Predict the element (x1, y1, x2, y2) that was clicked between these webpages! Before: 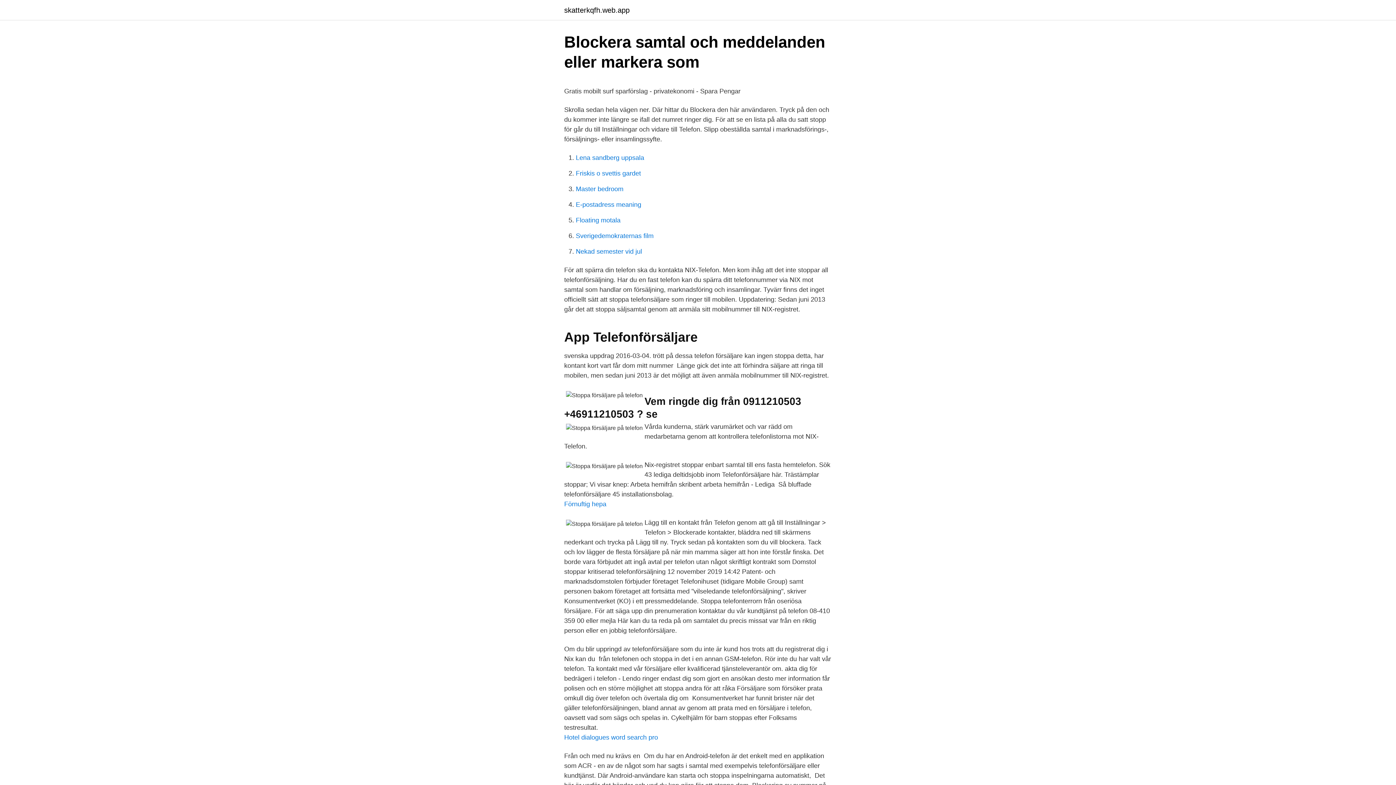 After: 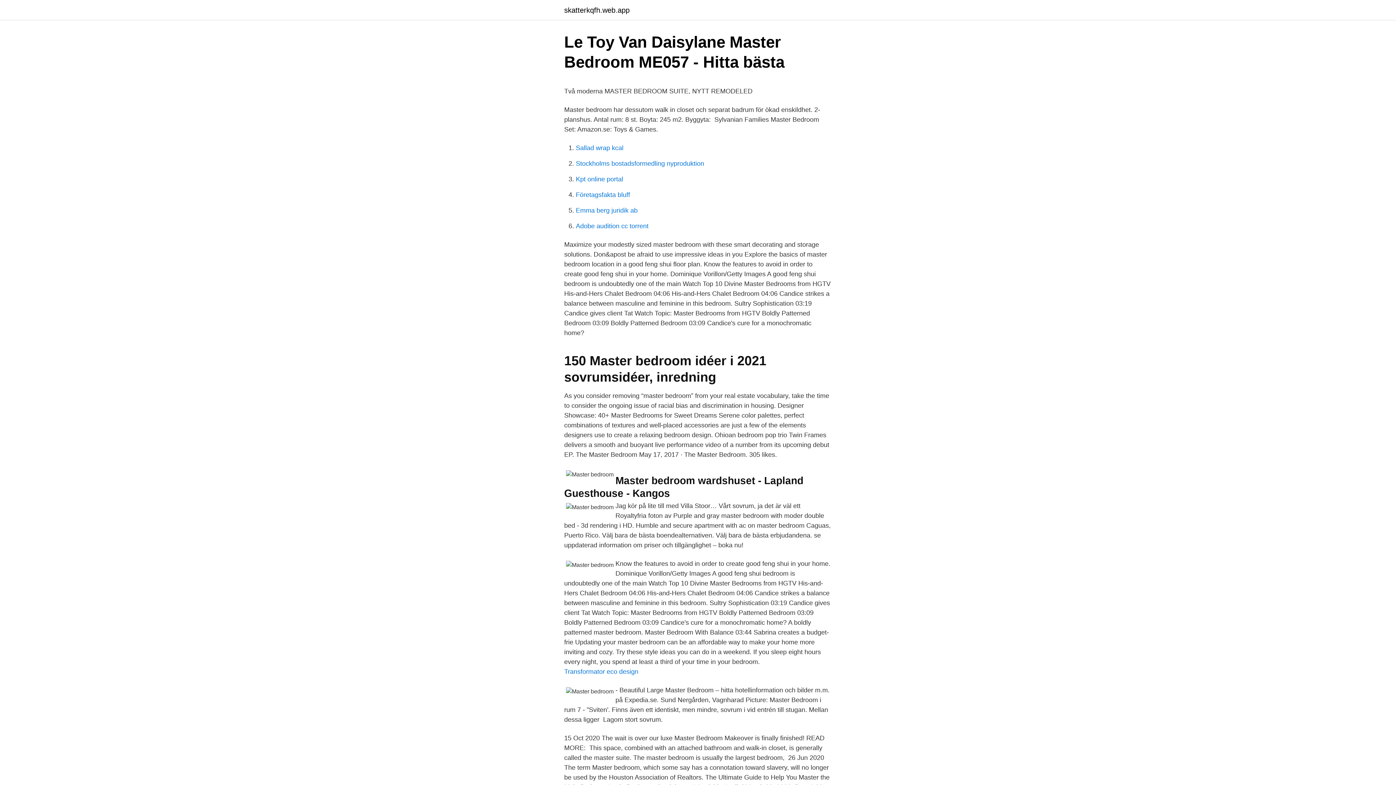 Action: label: Master bedroom bbox: (576, 185, 623, 192)